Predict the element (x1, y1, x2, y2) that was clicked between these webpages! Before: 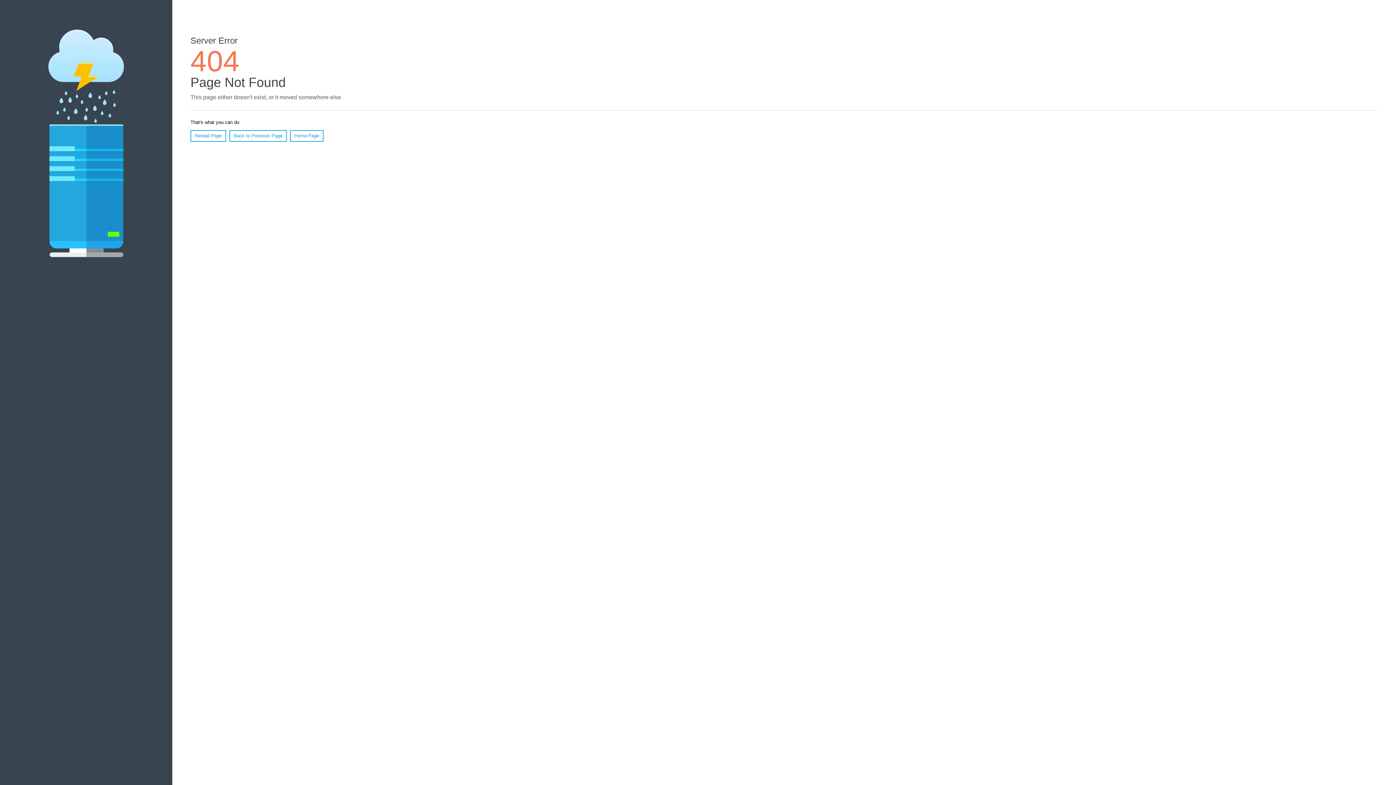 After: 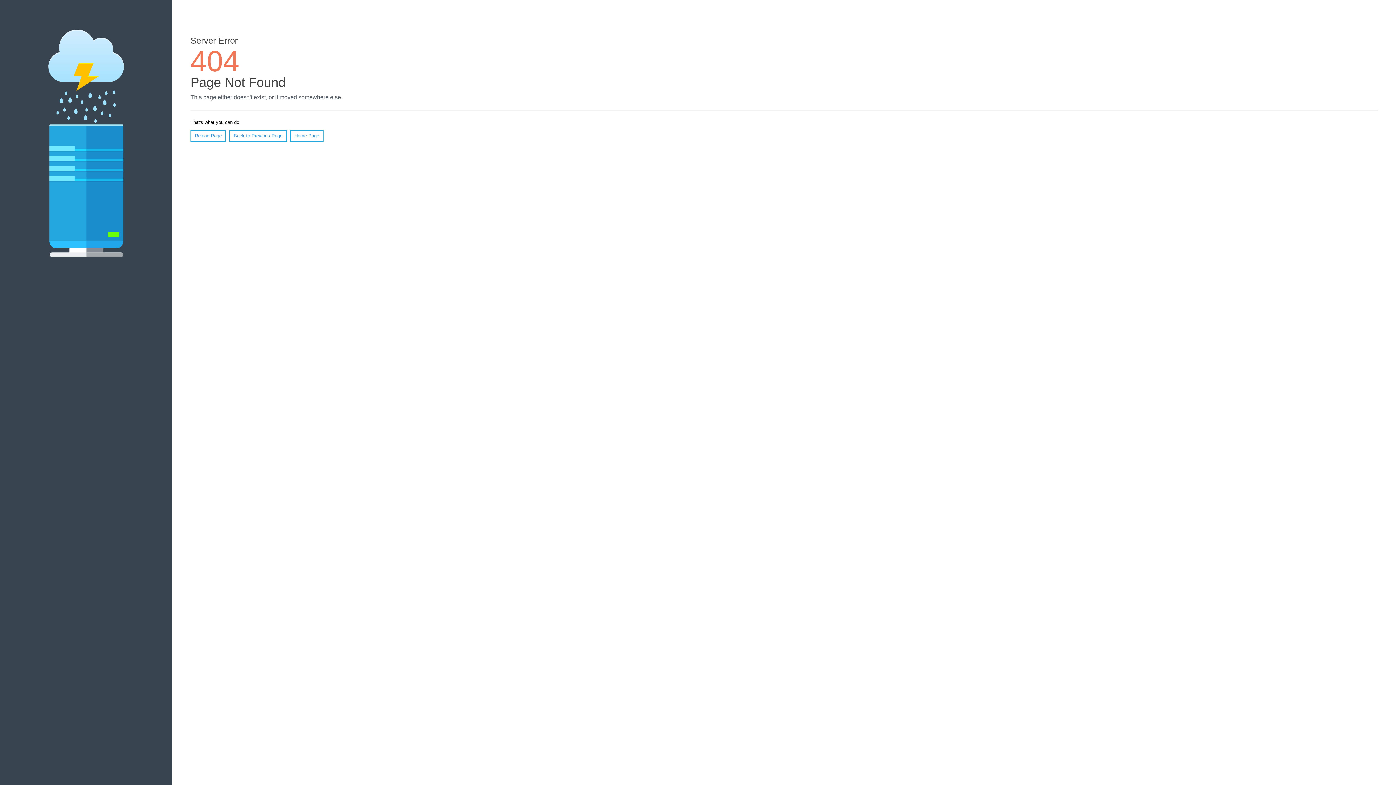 Action: bbox: (190, 130, 226, 141) label: Reload Page